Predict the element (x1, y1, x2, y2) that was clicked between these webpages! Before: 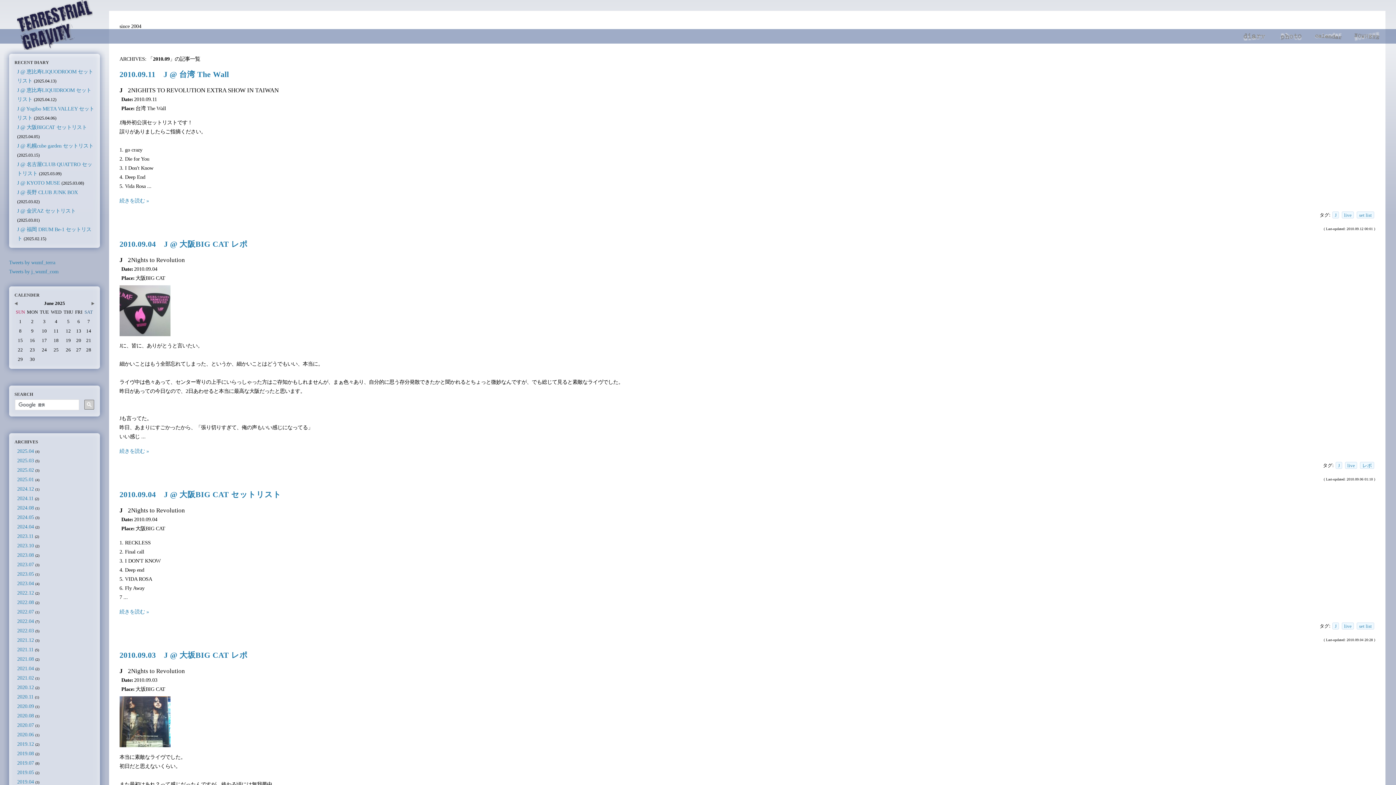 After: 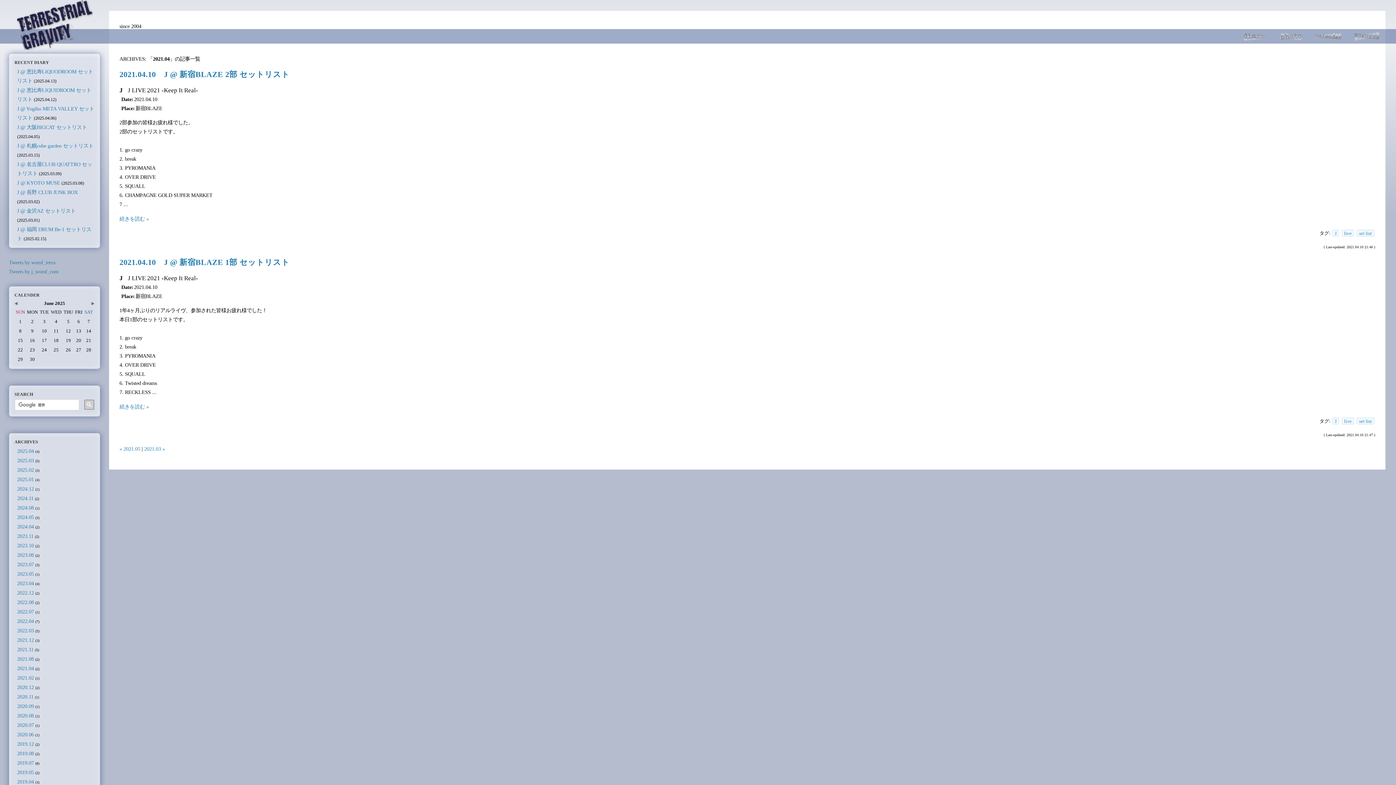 Action: bbox: (17, 665, 33, 671) label: 2021.04